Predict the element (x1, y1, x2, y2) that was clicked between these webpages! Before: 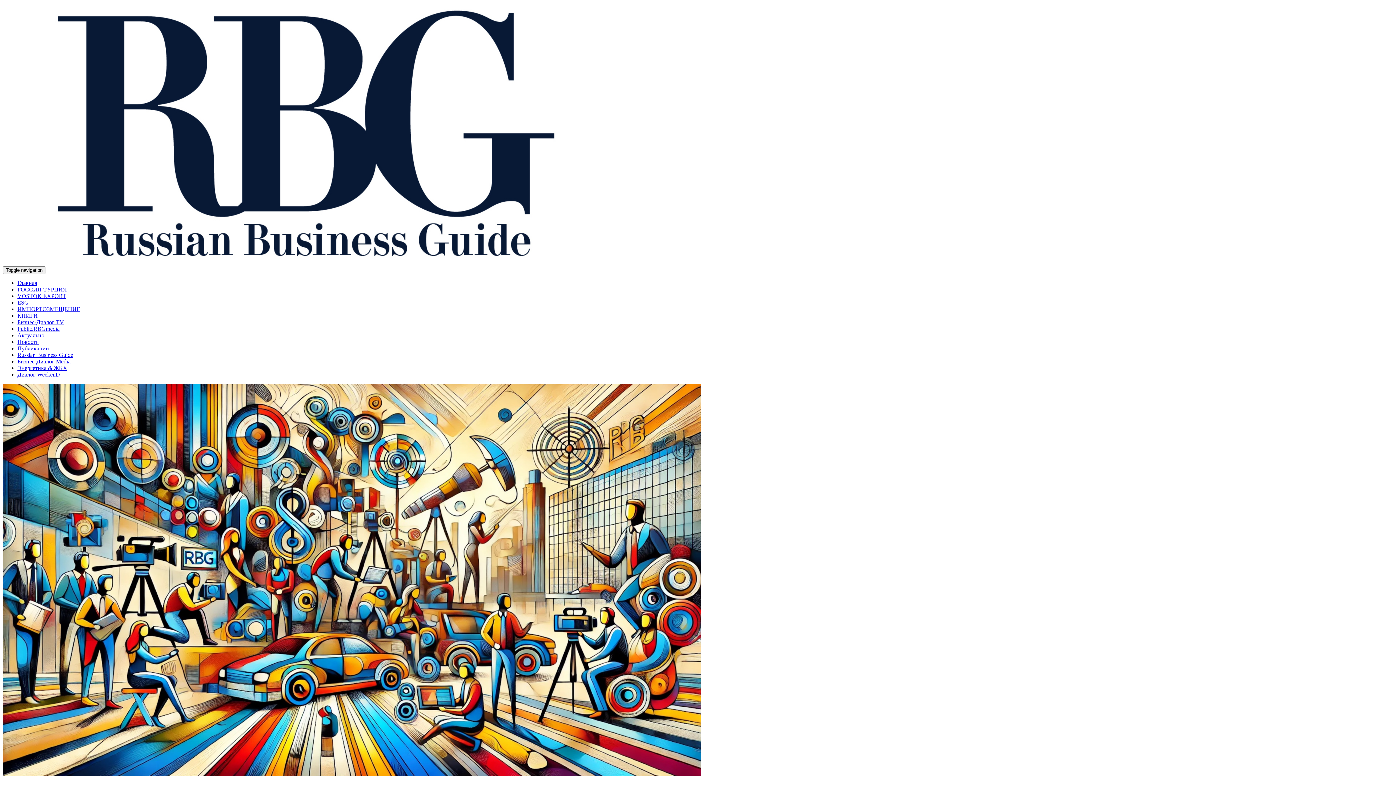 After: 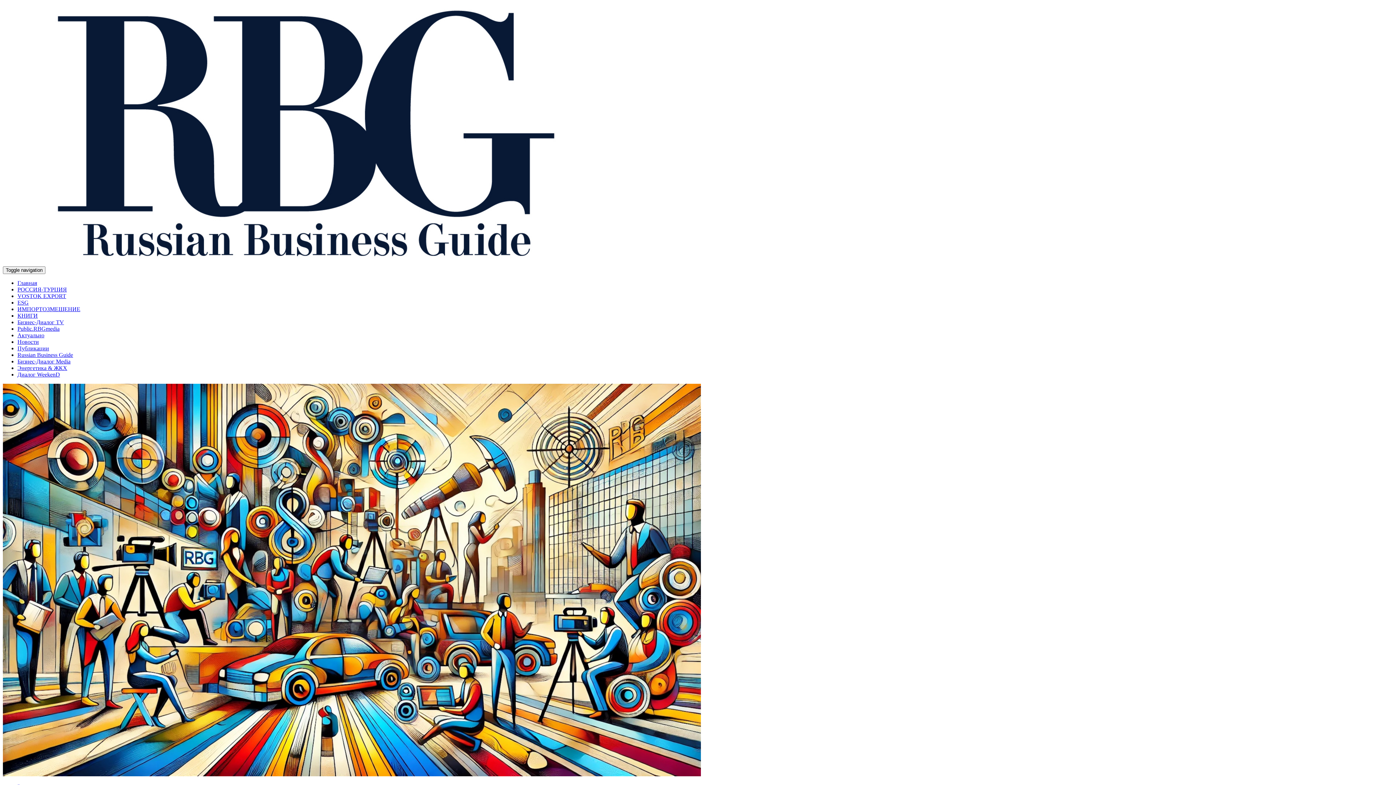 Action: bbox: (17, 358, 70, 364) label: Бизнес-Диалог Media